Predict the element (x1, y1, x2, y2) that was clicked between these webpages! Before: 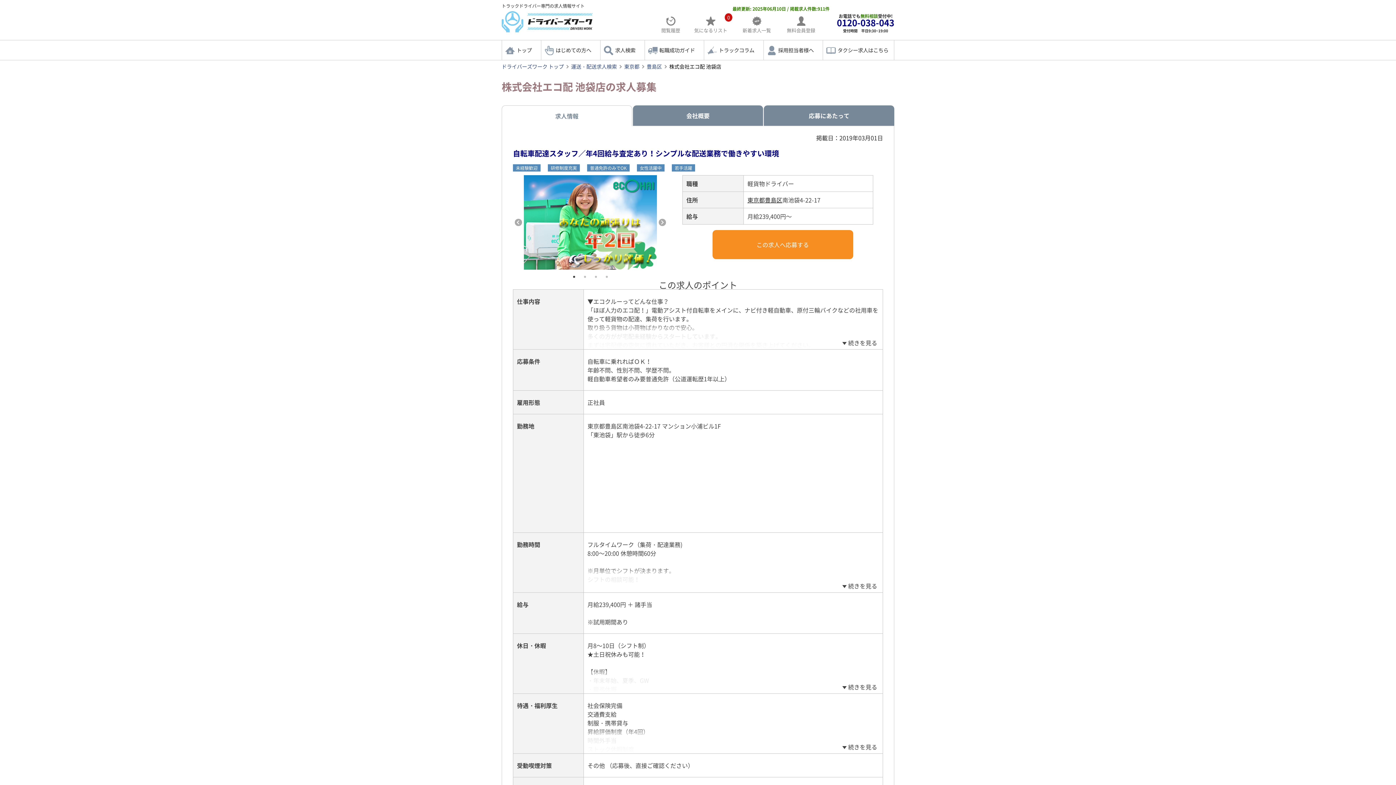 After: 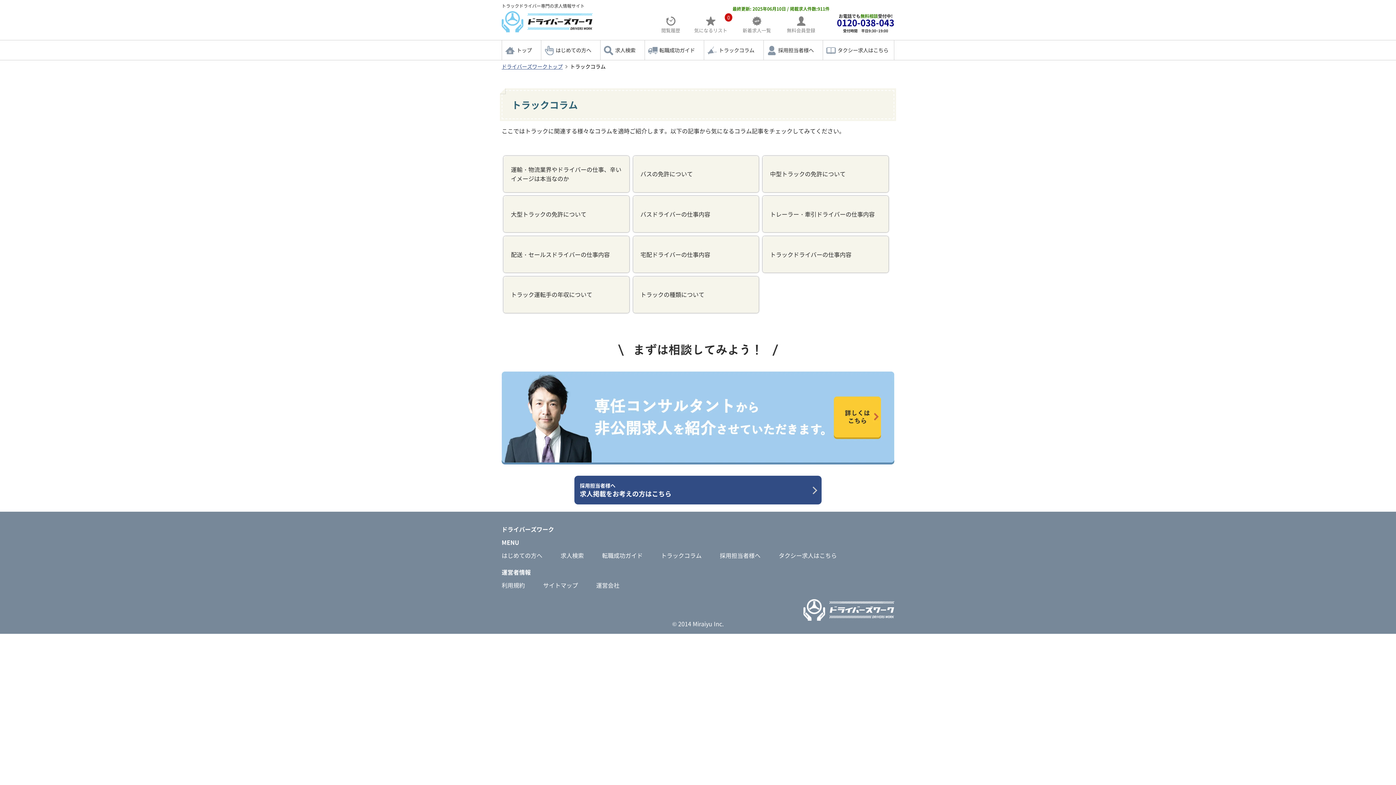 Action: label: トラックコラム bbox: (704, 40, 760, 60)